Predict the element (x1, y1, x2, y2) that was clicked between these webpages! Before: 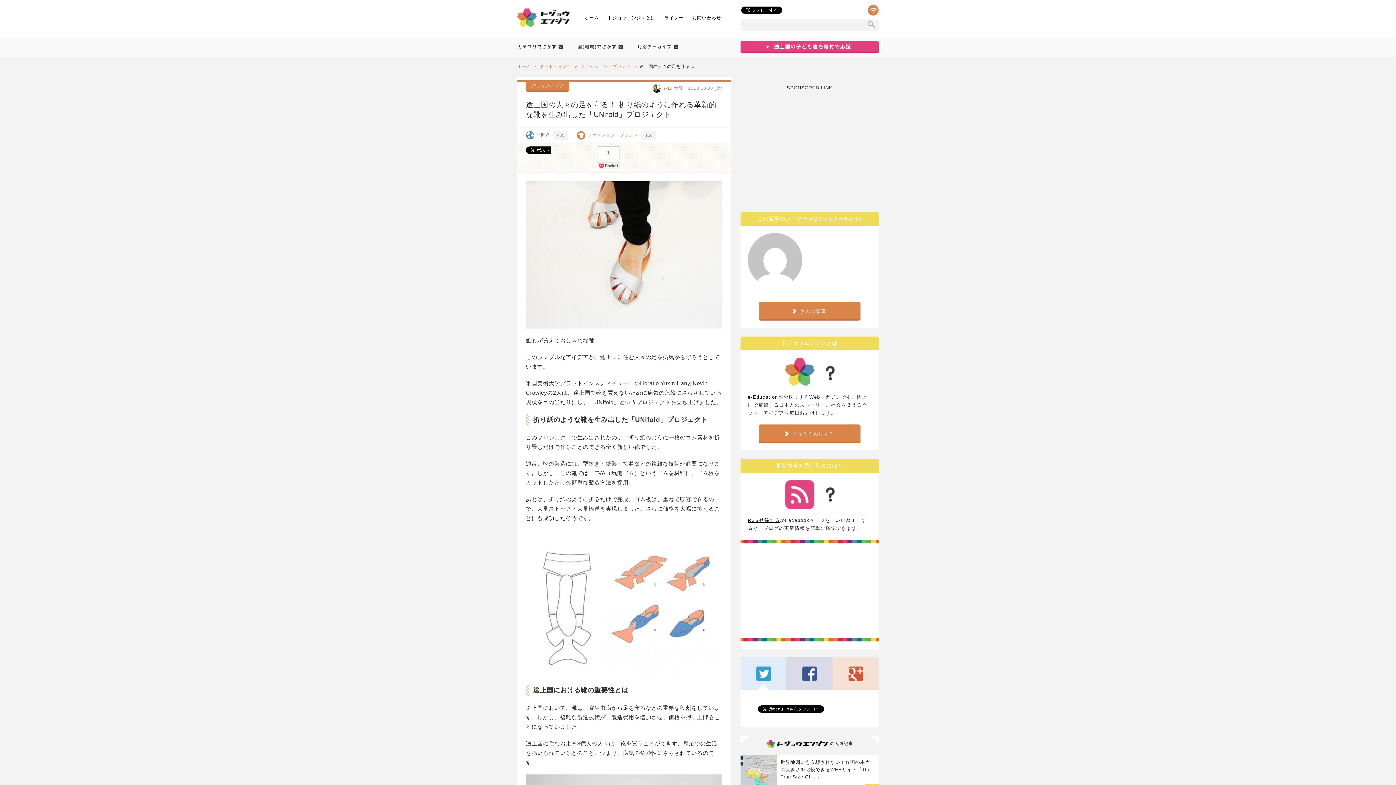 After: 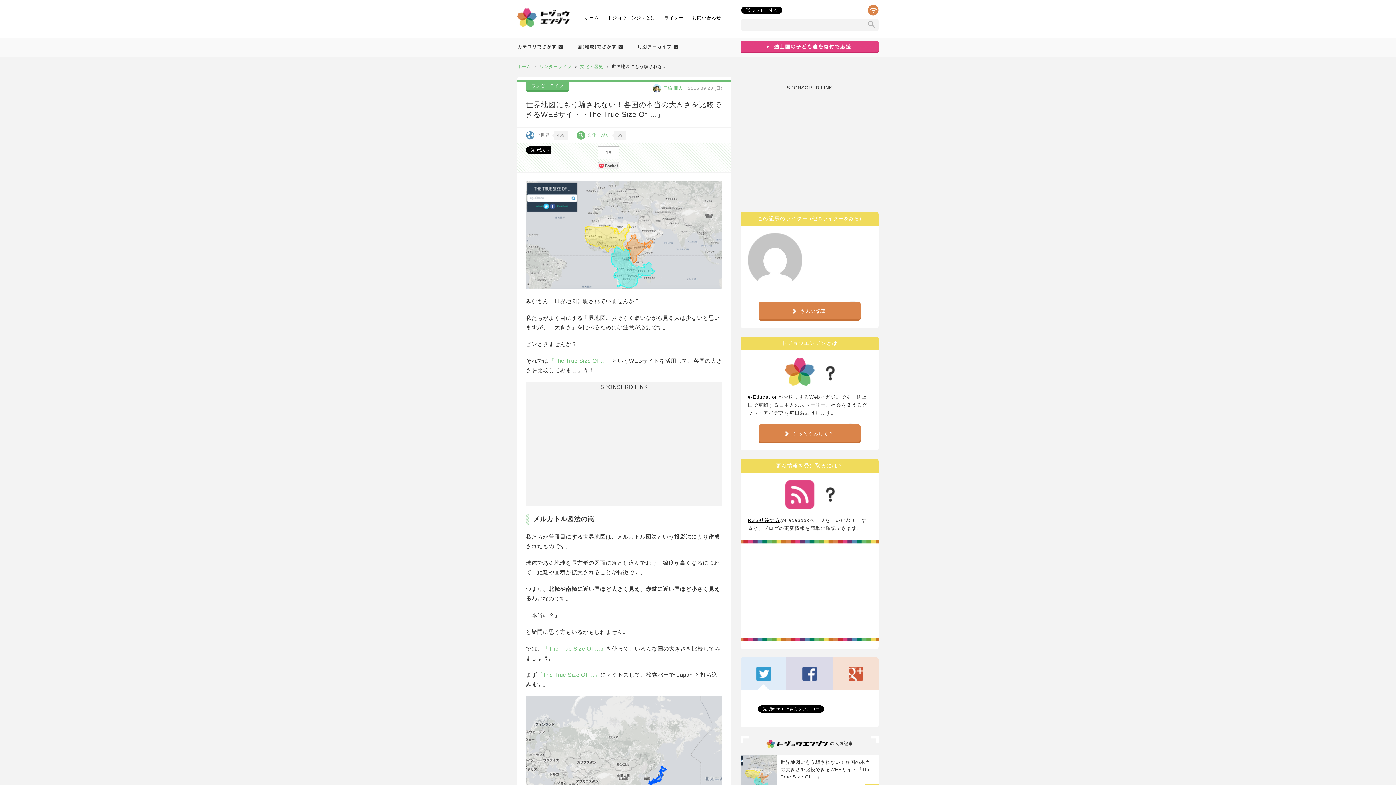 Action: bbox: (740, 755, 777, 792)